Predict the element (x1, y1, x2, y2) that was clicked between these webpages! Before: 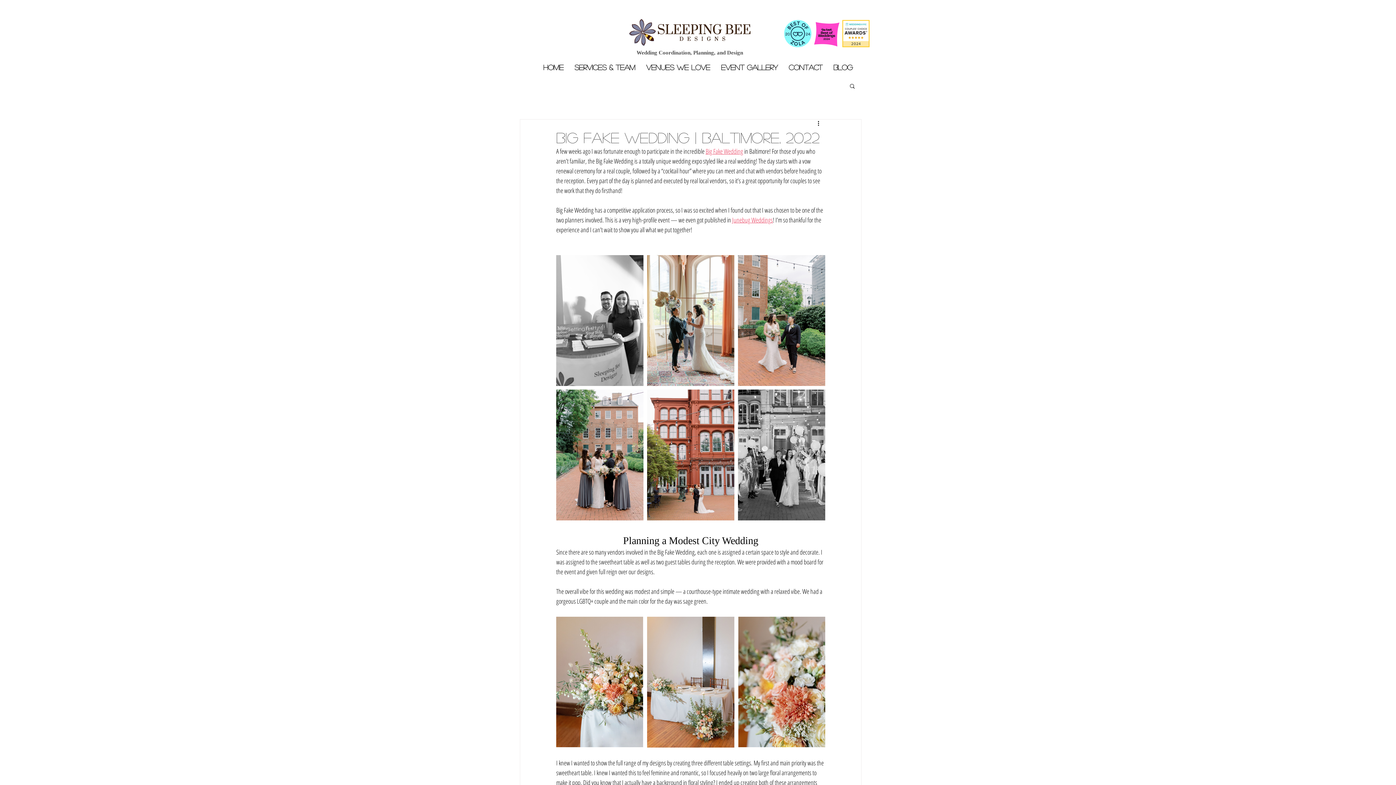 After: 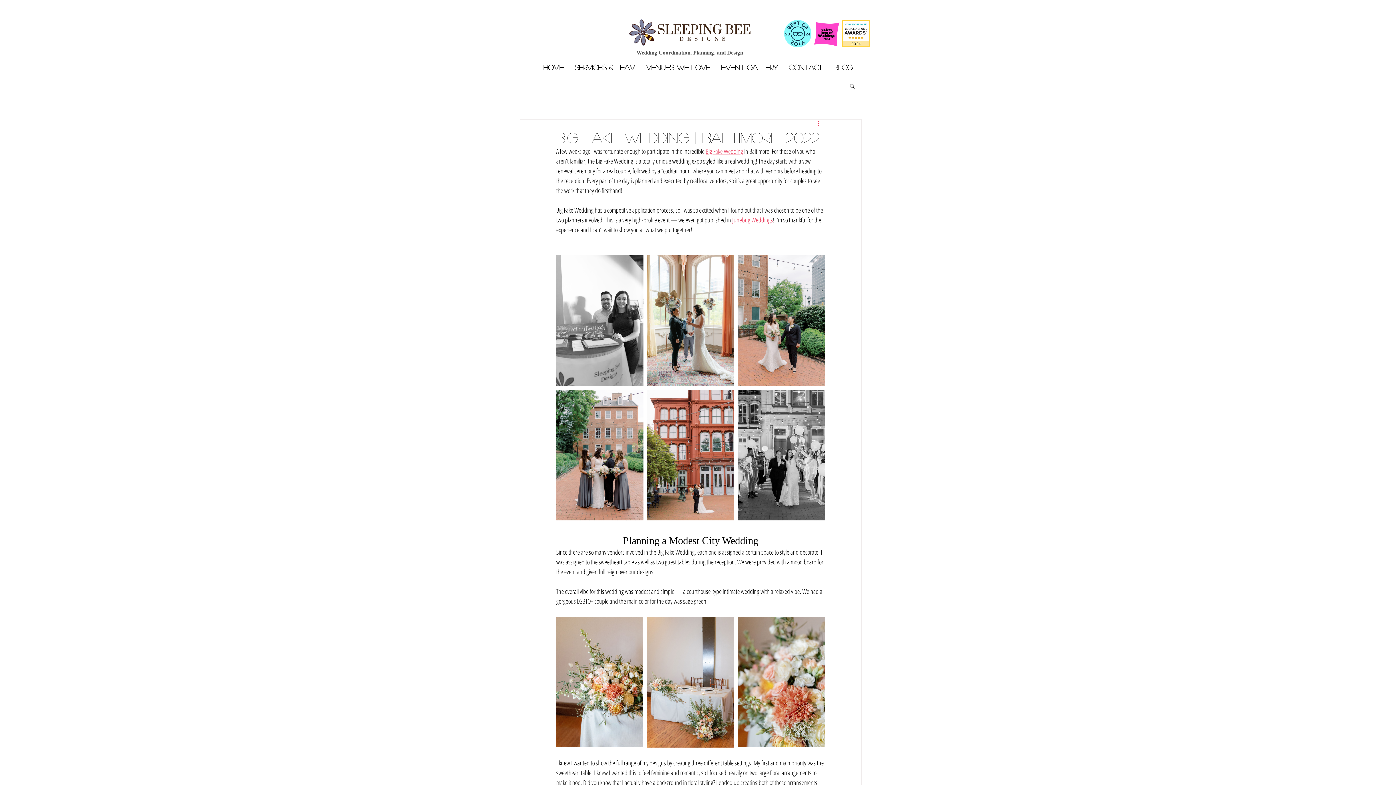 Action: label: More actions bbox: (816, 119, 825, 128)